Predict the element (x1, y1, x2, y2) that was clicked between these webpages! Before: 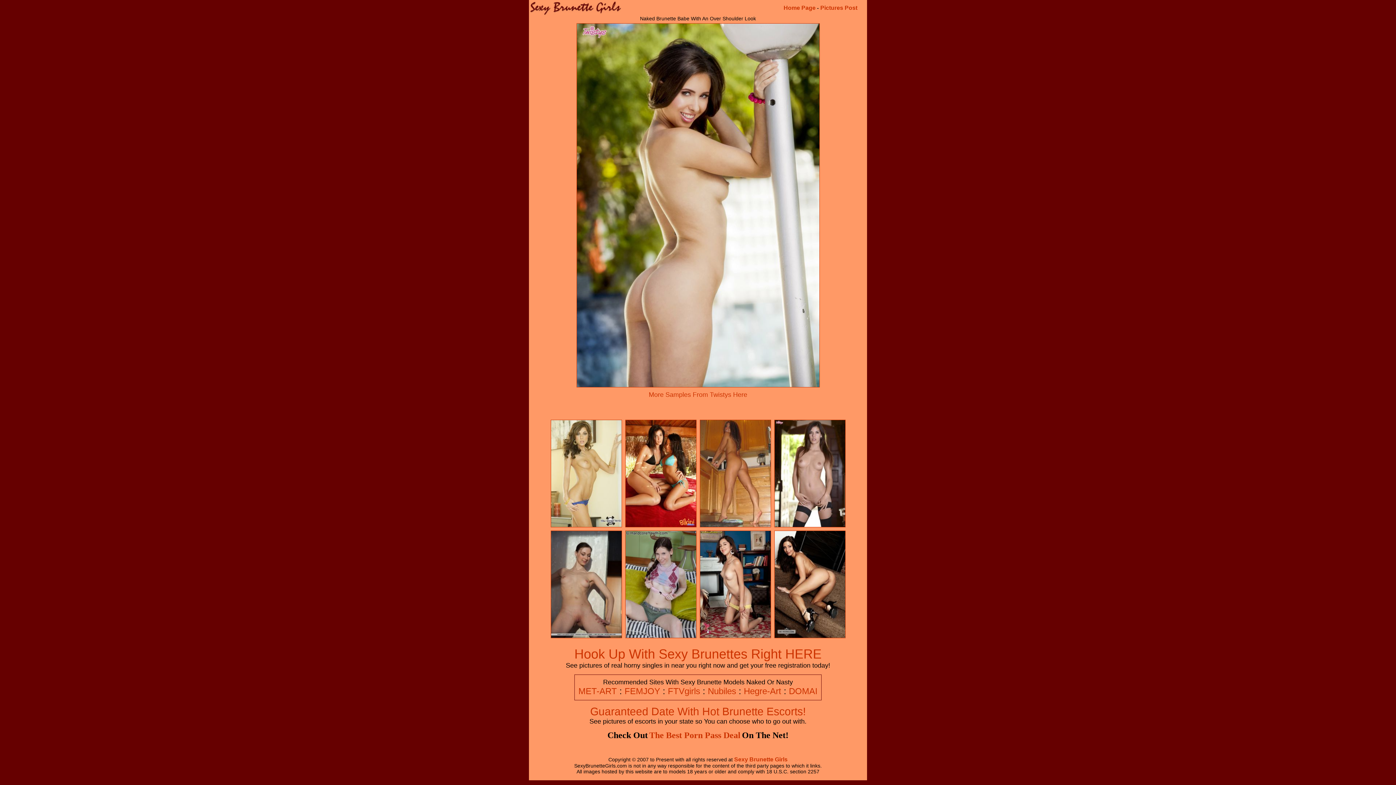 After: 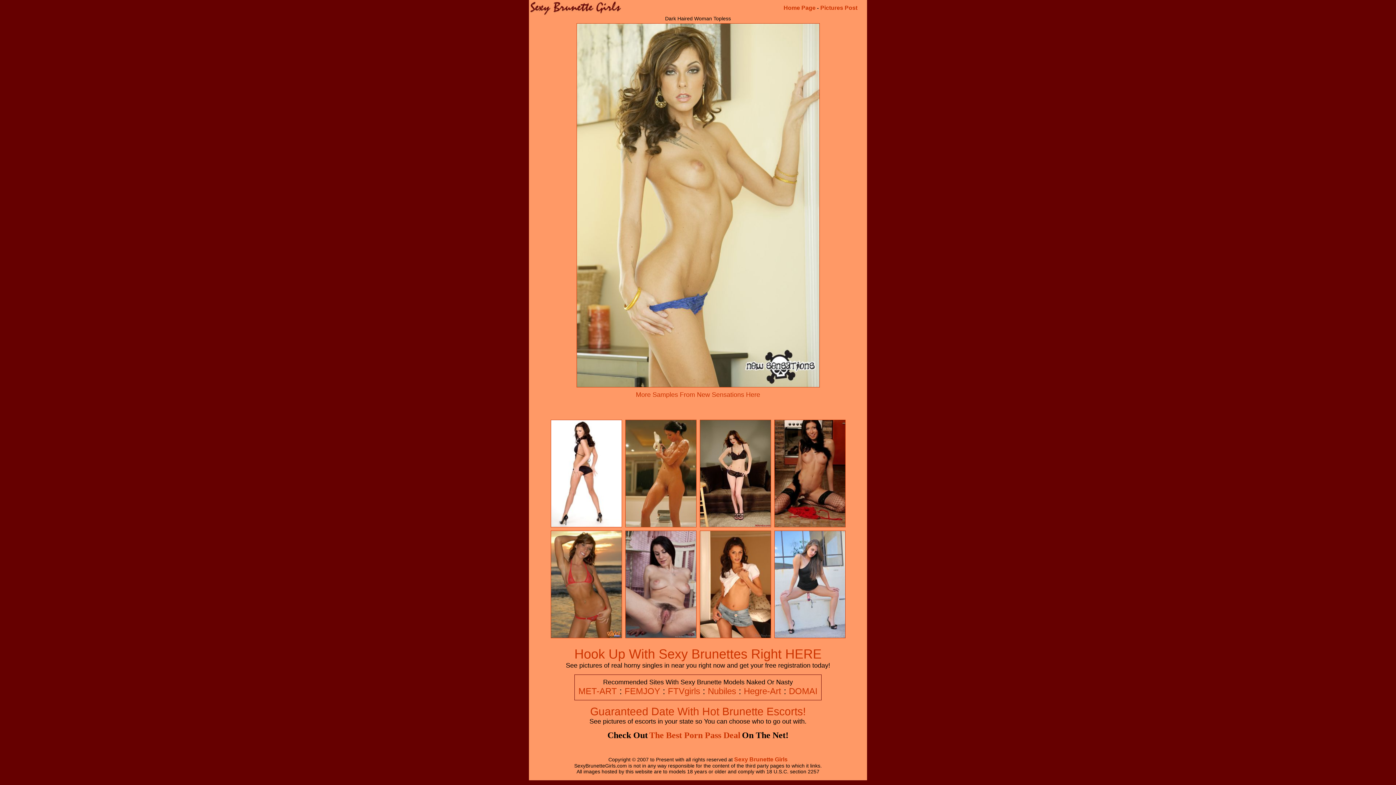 Action: bbox: (551, 522, 621, 528)